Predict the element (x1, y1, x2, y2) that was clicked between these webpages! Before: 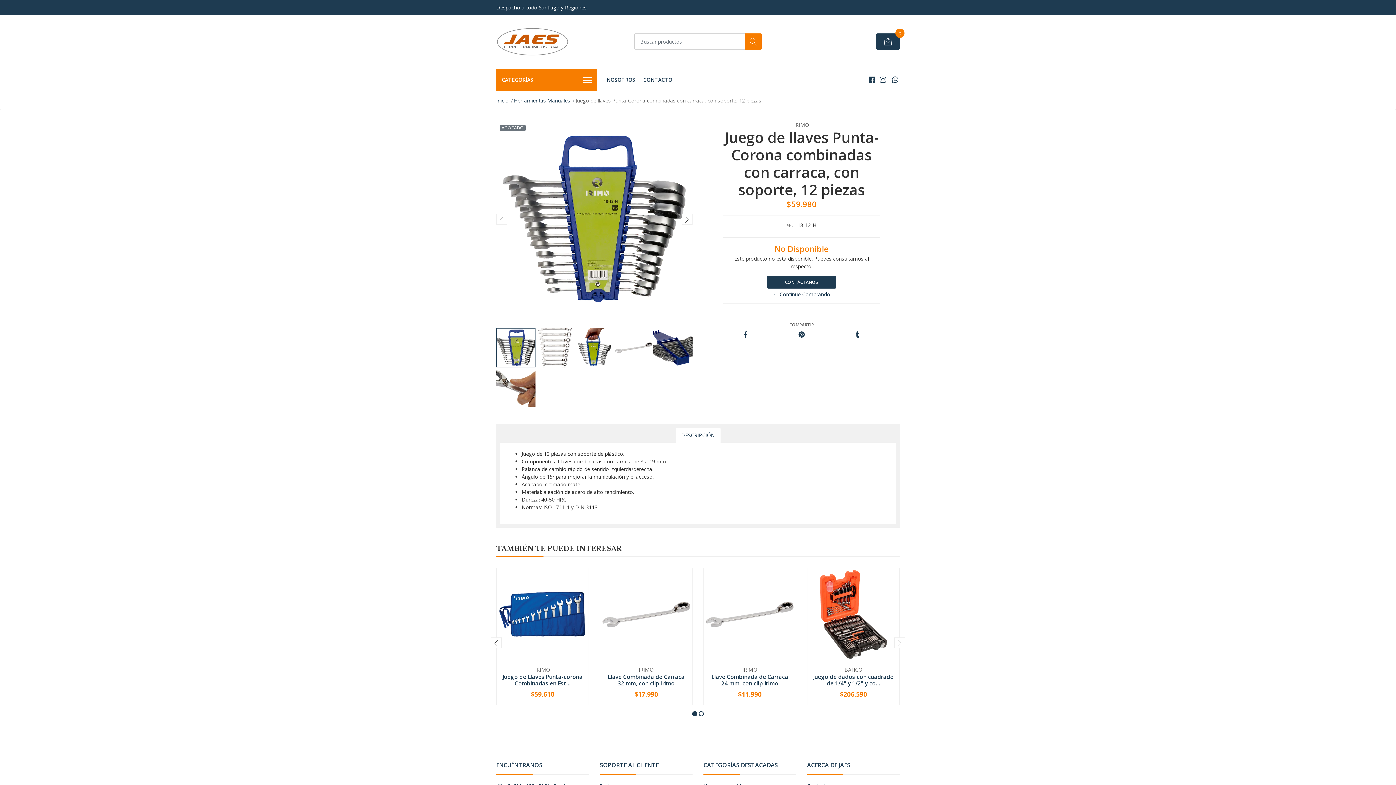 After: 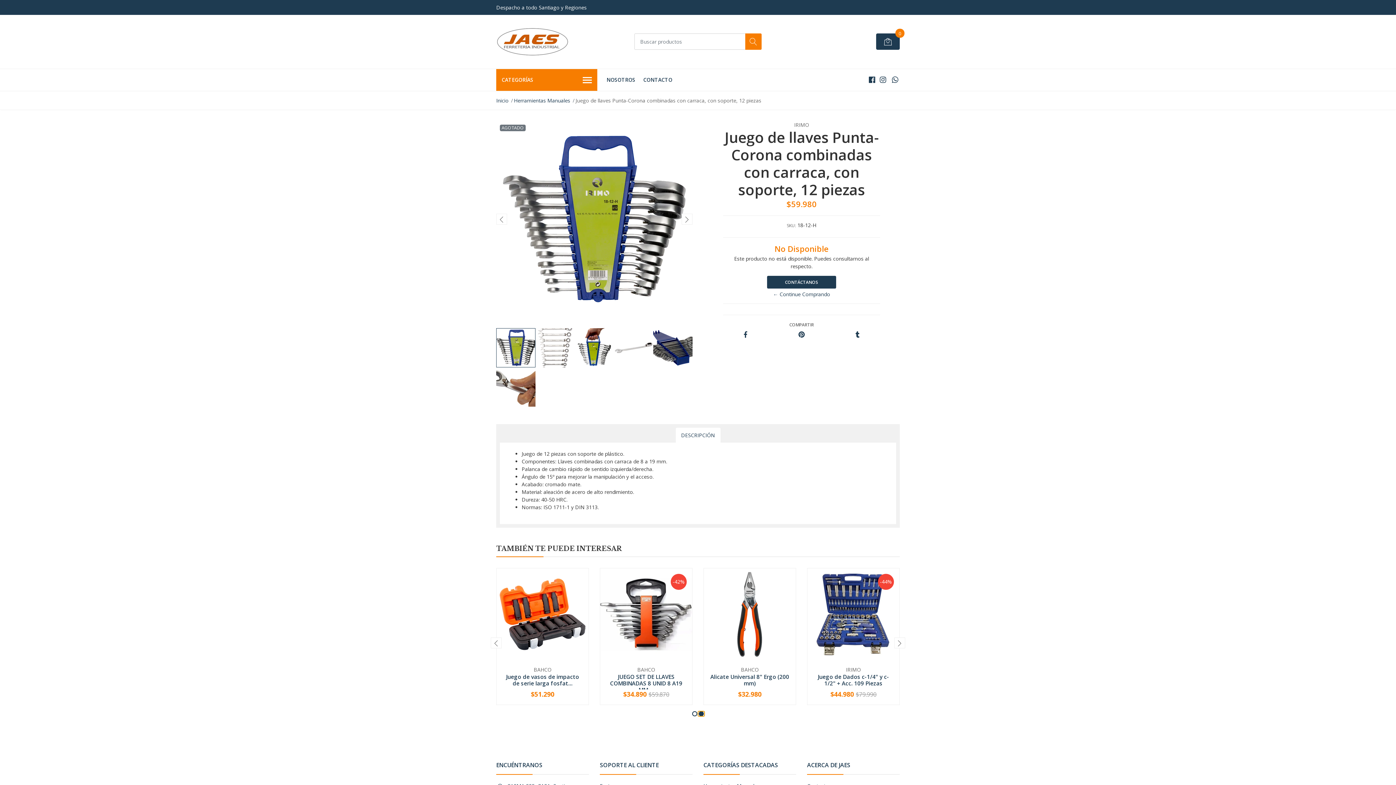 Action: bbox: (698, 711, 704, 716)